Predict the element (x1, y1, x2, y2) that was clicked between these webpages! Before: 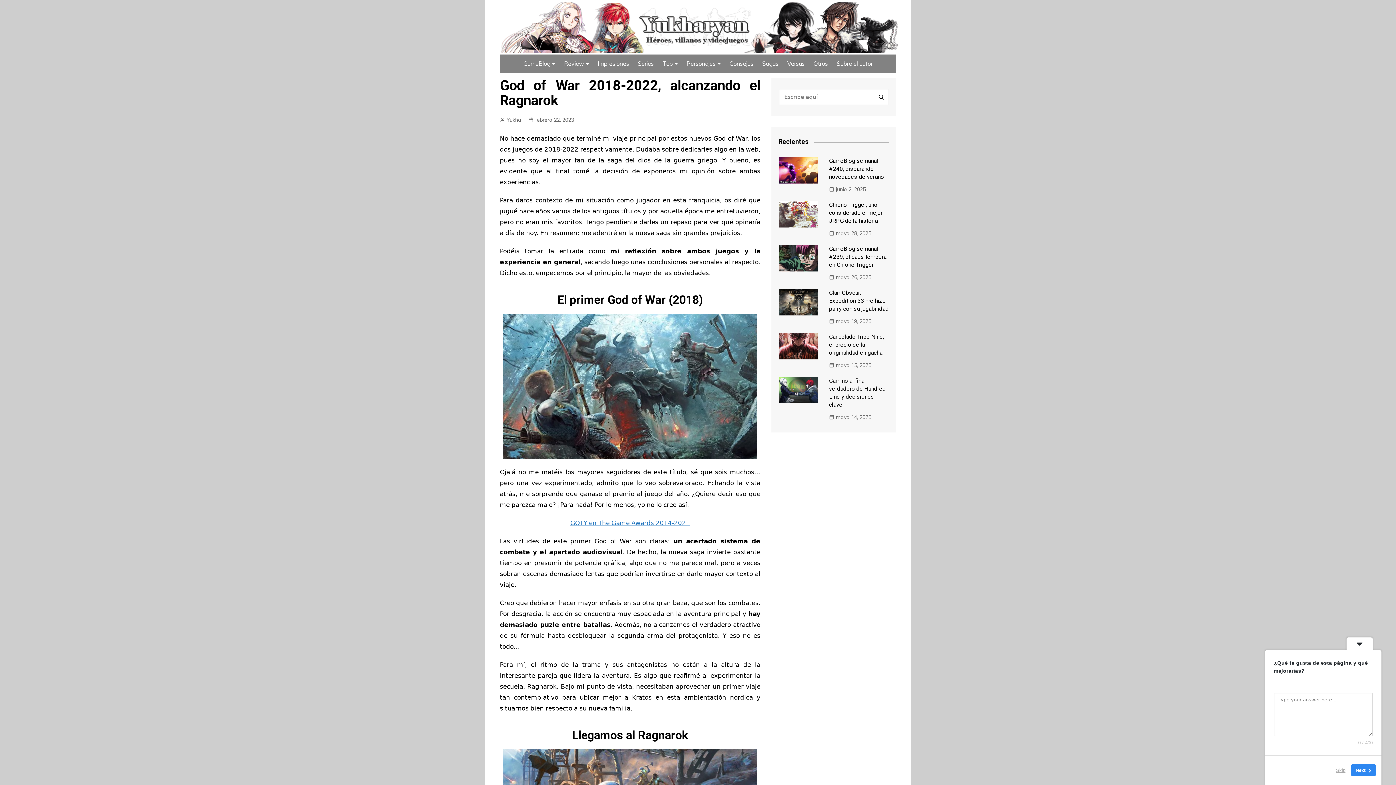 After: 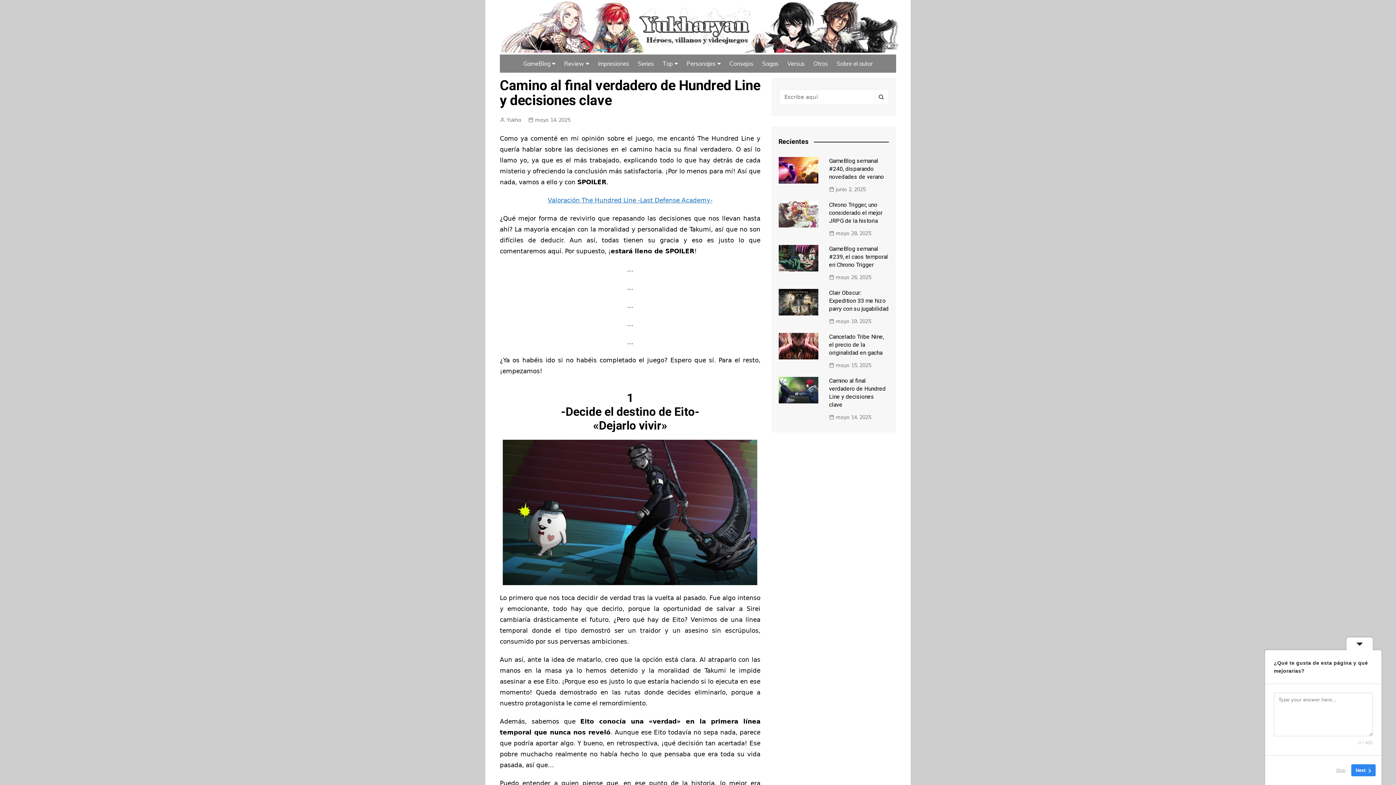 Action: label: mayo 14, 2025 bbox: (829, 413, 871, 421)